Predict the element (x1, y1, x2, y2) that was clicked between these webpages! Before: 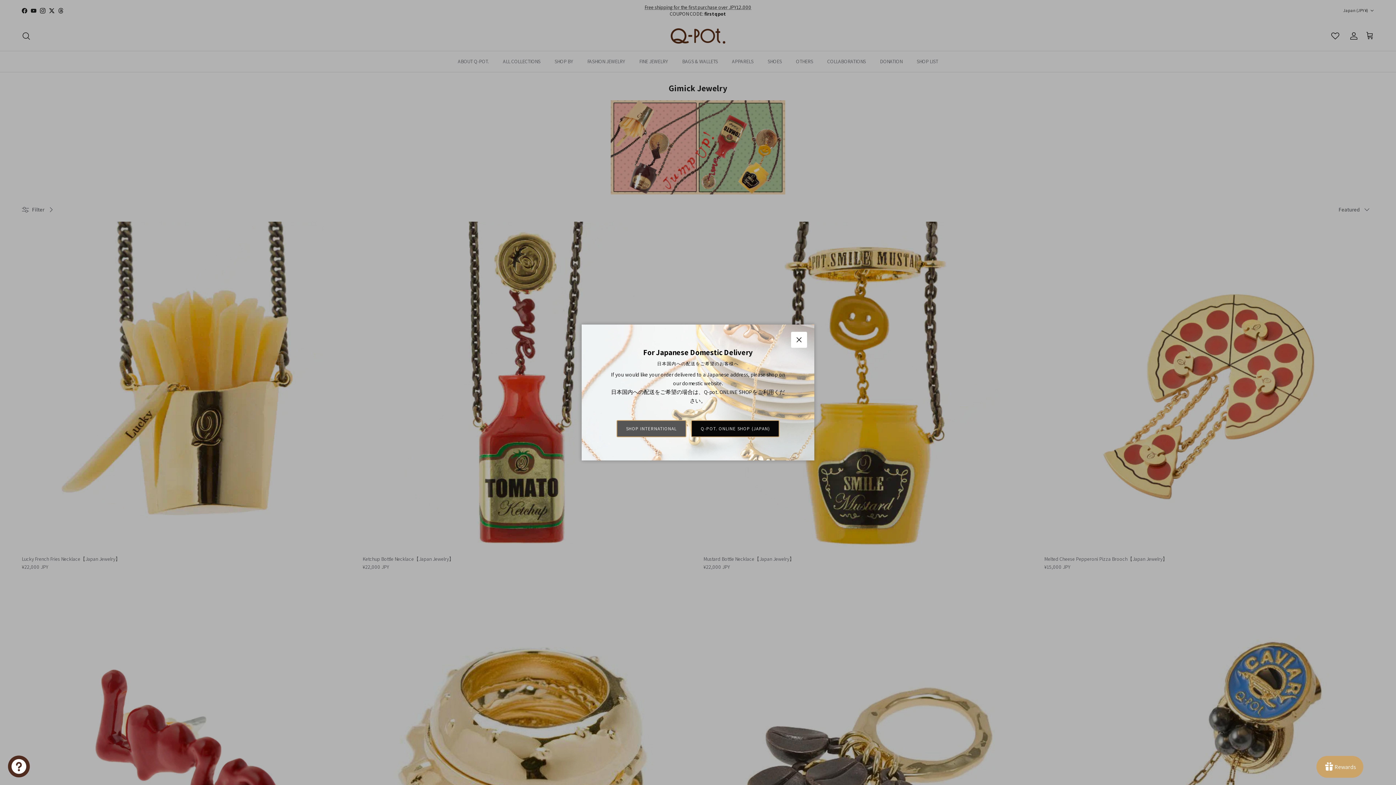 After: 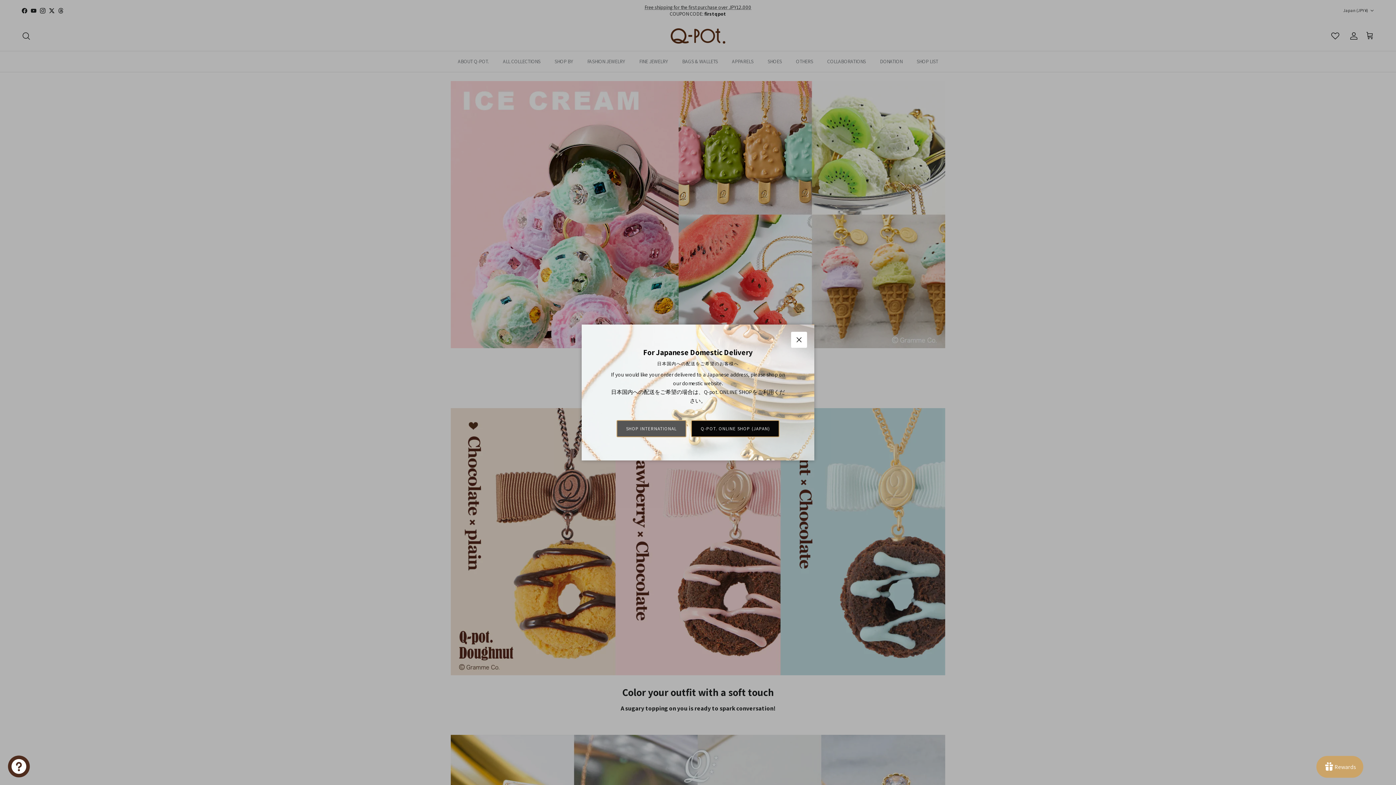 Action: bbox: (616, 420, 686, 437) label: SHOP INTERNATIONAL